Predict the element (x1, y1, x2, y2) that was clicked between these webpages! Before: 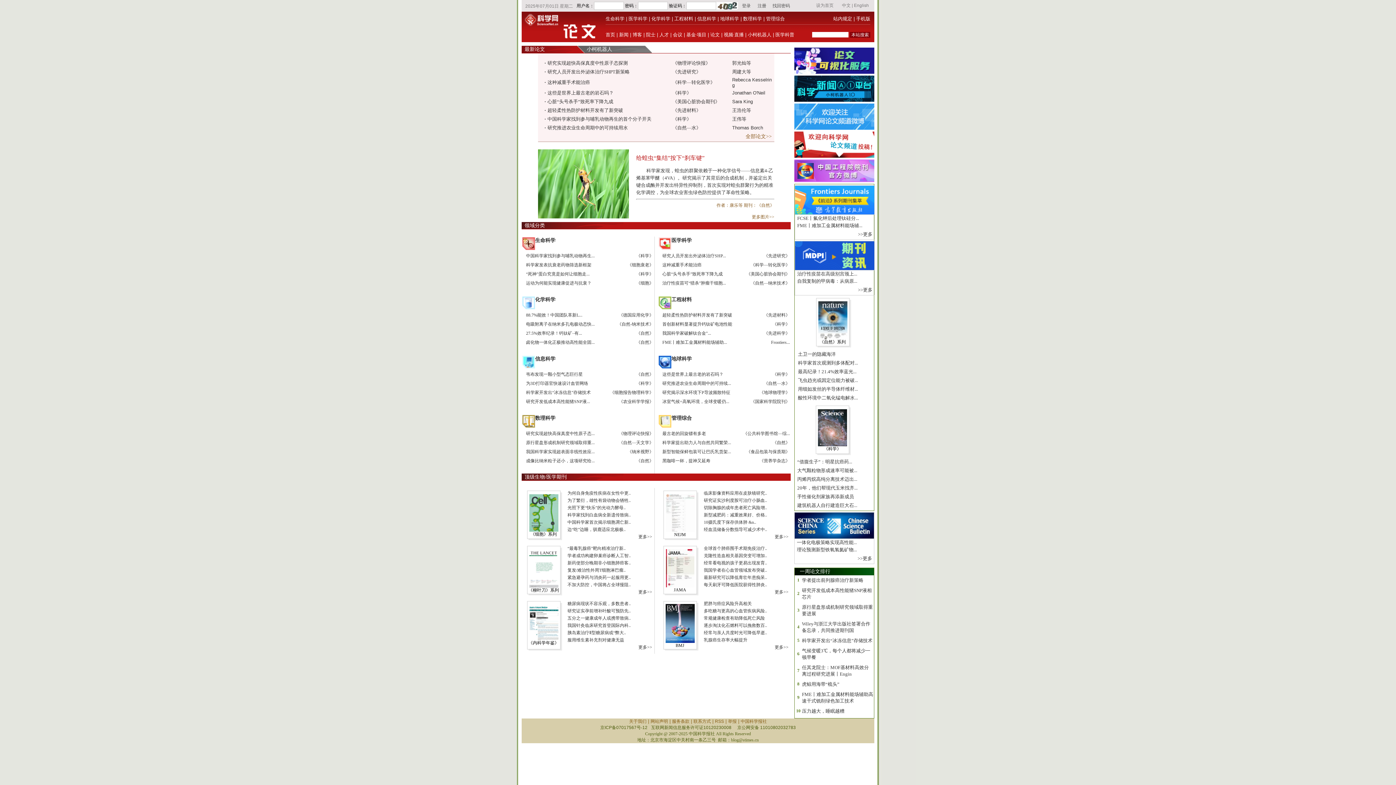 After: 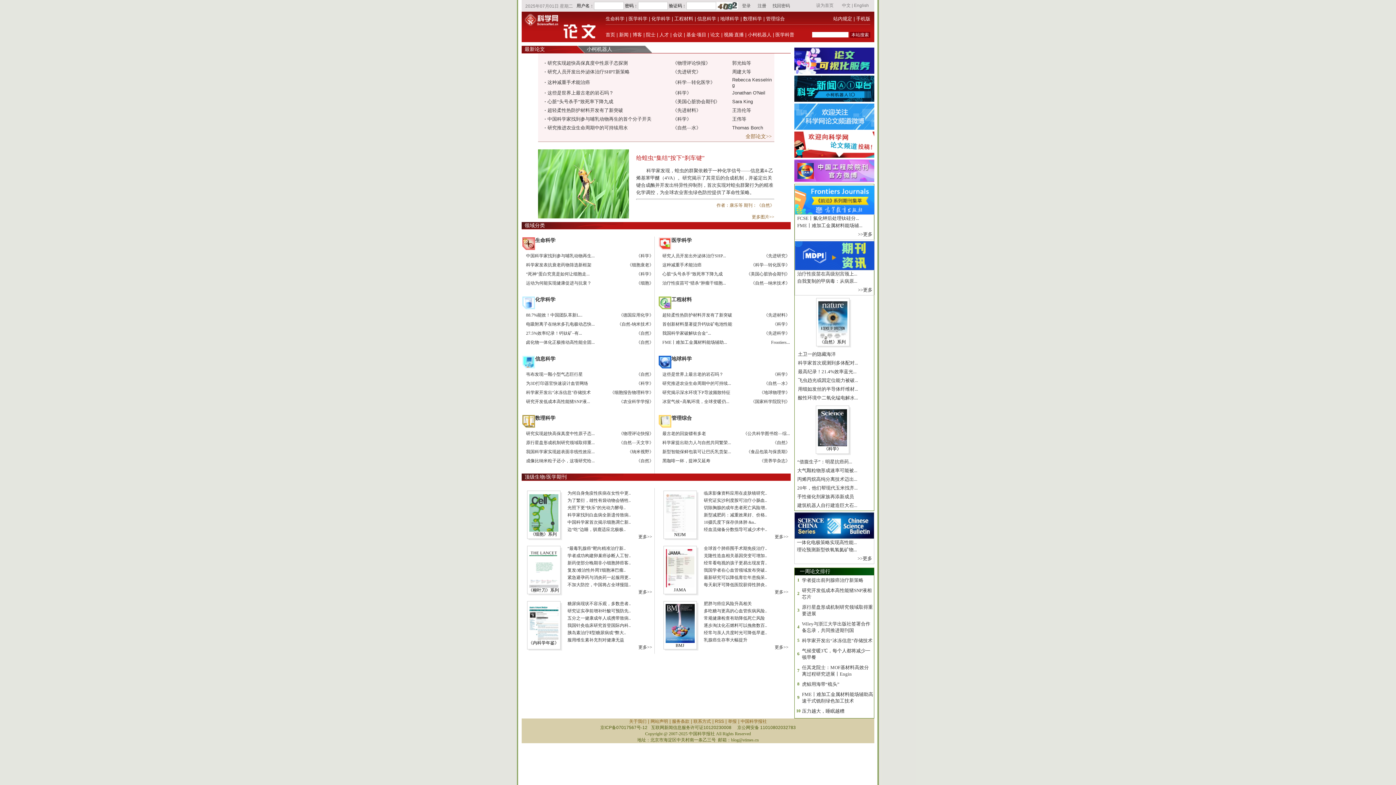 Action: bbox: (526, 381, 588, 386) label: 为3D打印器官快速设计血管网络